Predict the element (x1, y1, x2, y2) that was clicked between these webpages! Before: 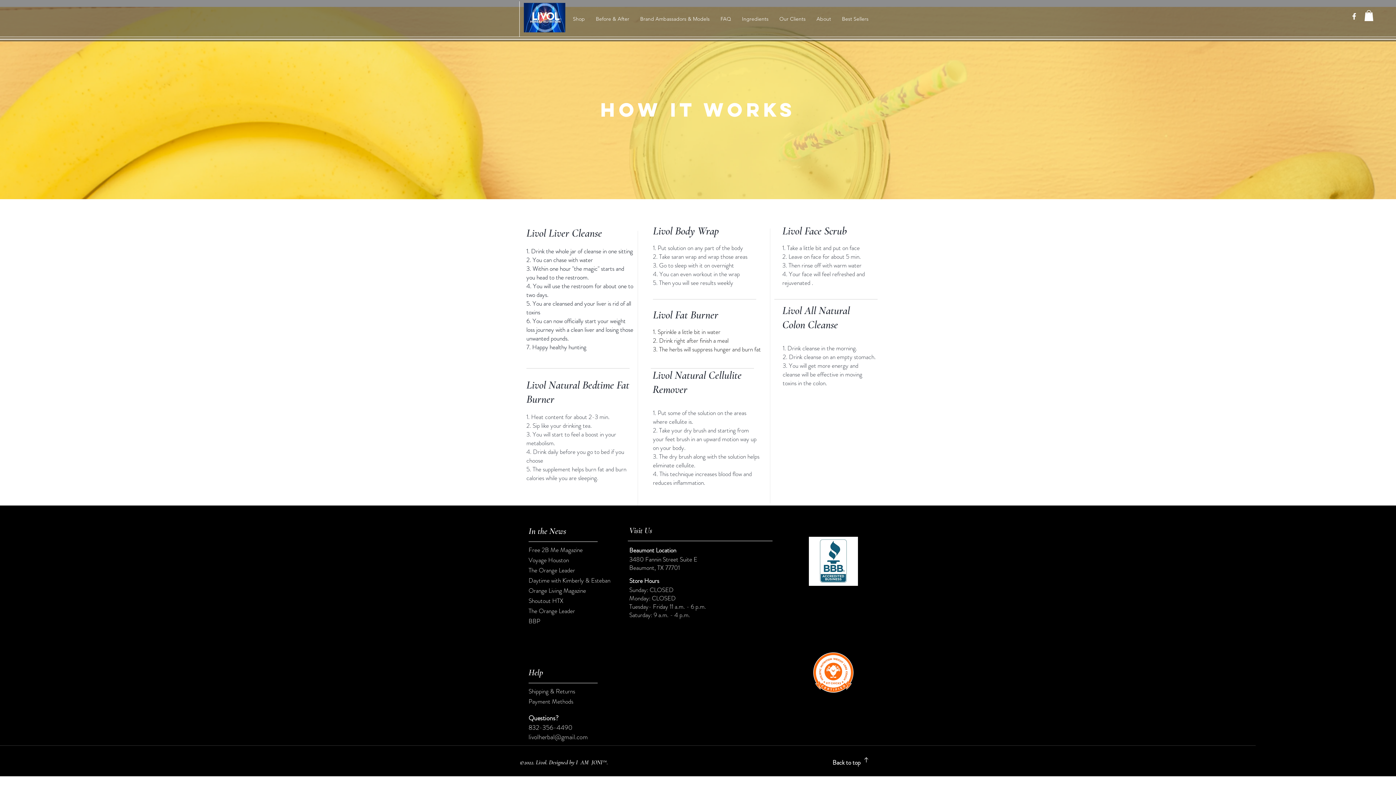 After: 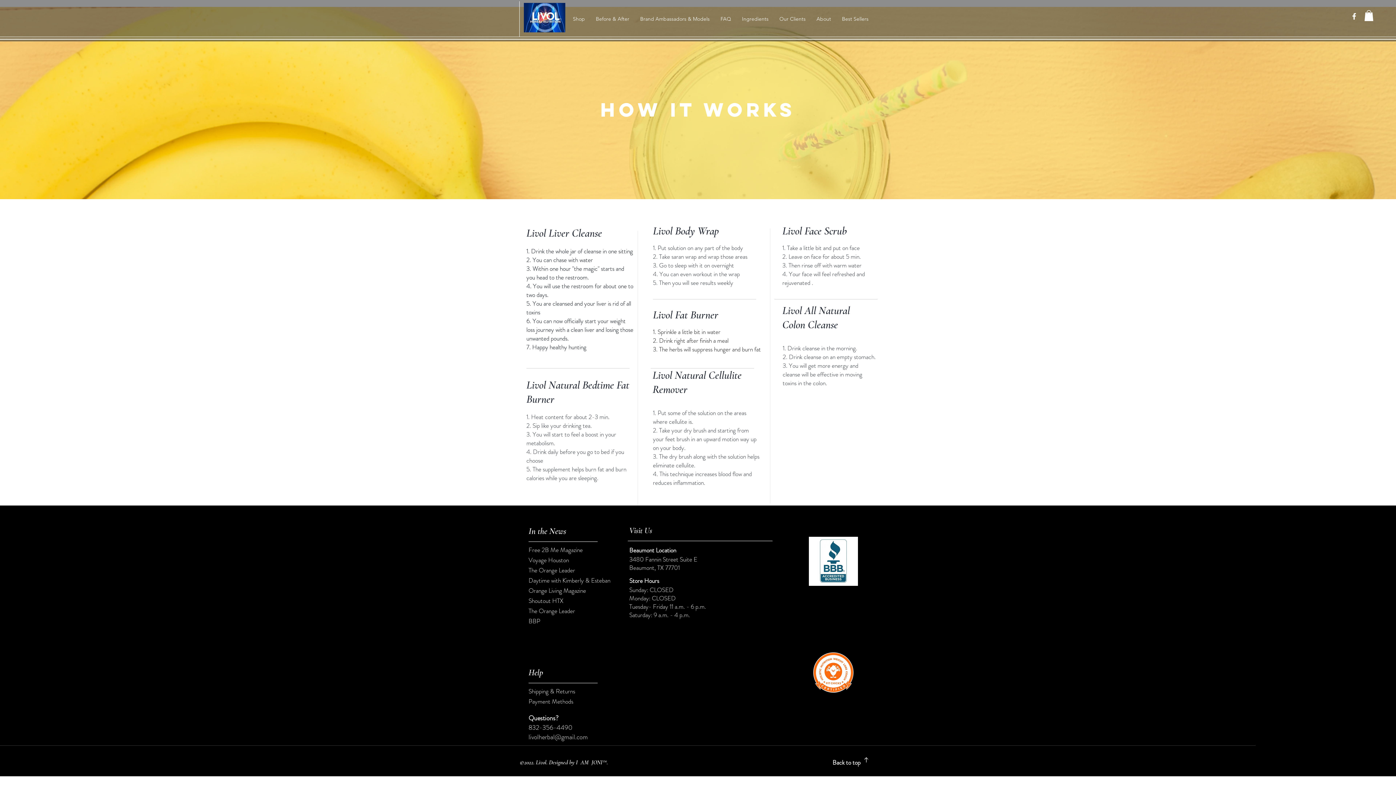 Action: label: Daytime with Kimberly & Esteban bbox: (528, 576, 610, 585)